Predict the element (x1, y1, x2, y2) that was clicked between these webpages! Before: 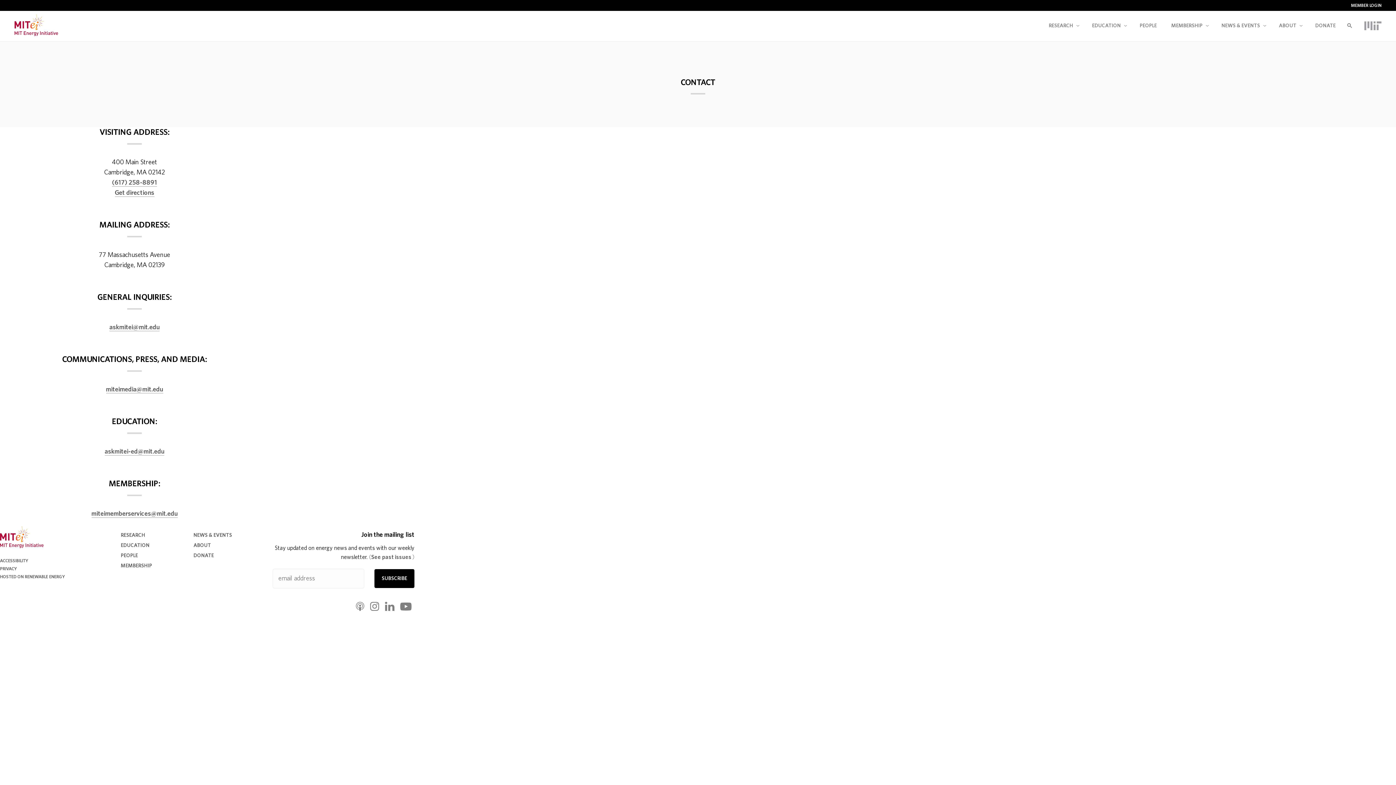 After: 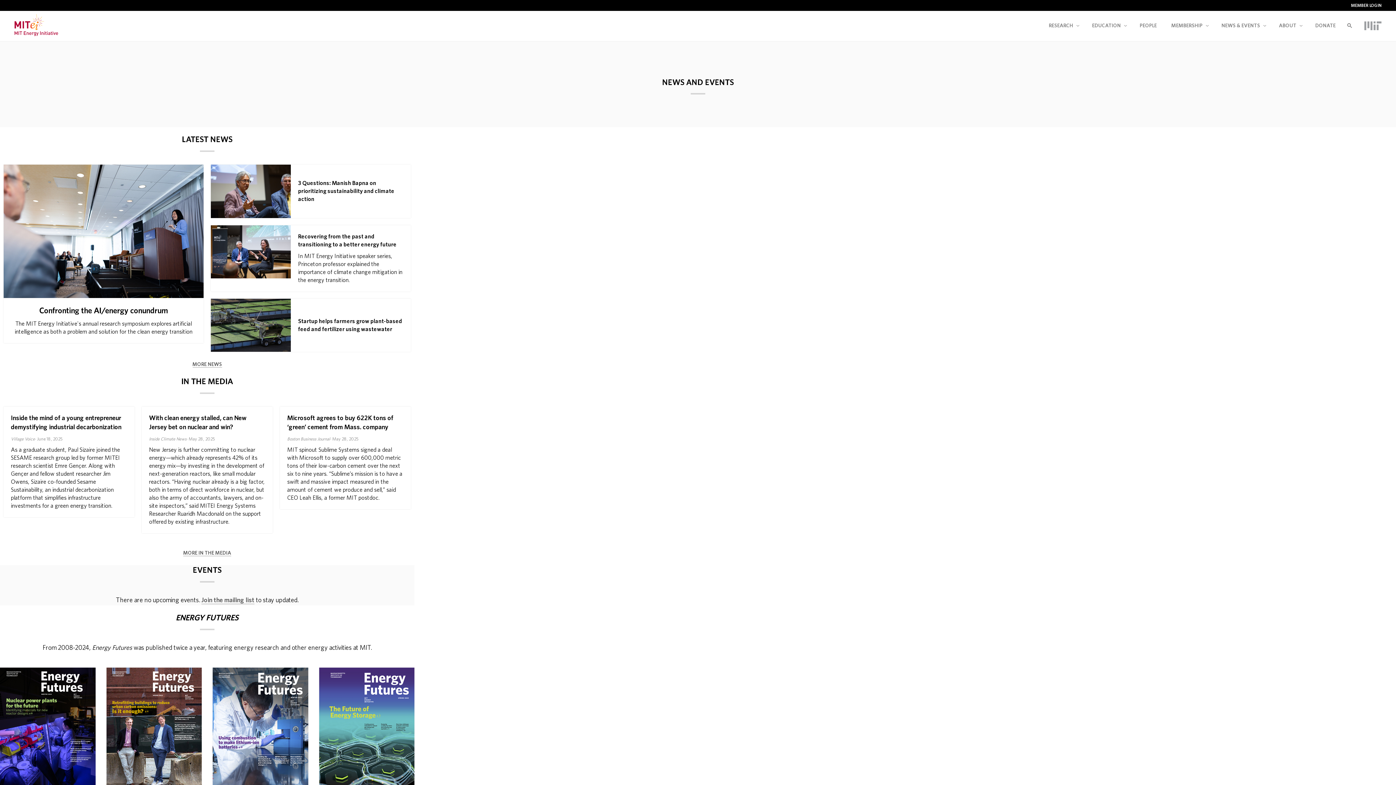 Action: label: NEWS & EVENTS bbox: (193, 533, 232, 538)